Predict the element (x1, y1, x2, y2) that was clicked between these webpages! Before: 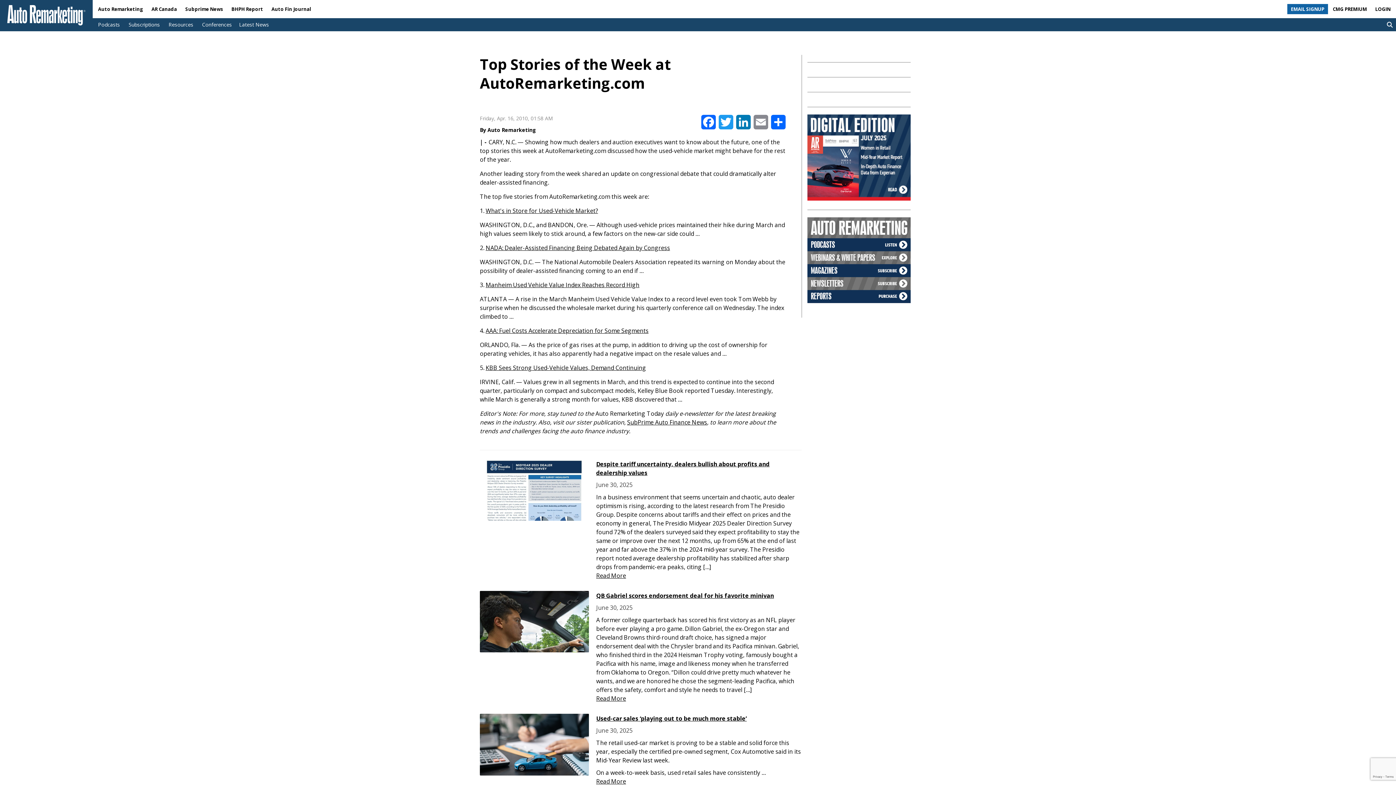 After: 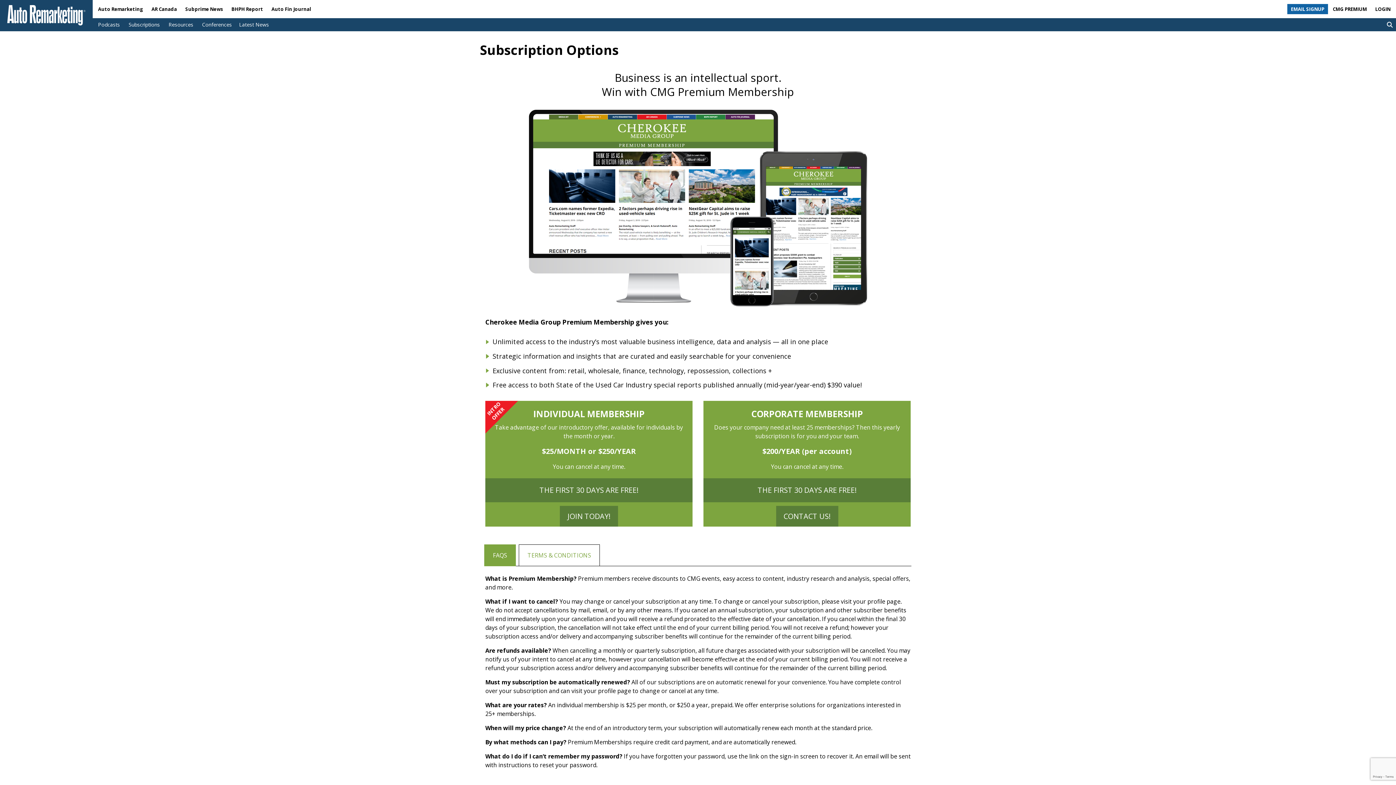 Action: label: CMG PREMIUM bbox: (1329, 3, 1370, 14)